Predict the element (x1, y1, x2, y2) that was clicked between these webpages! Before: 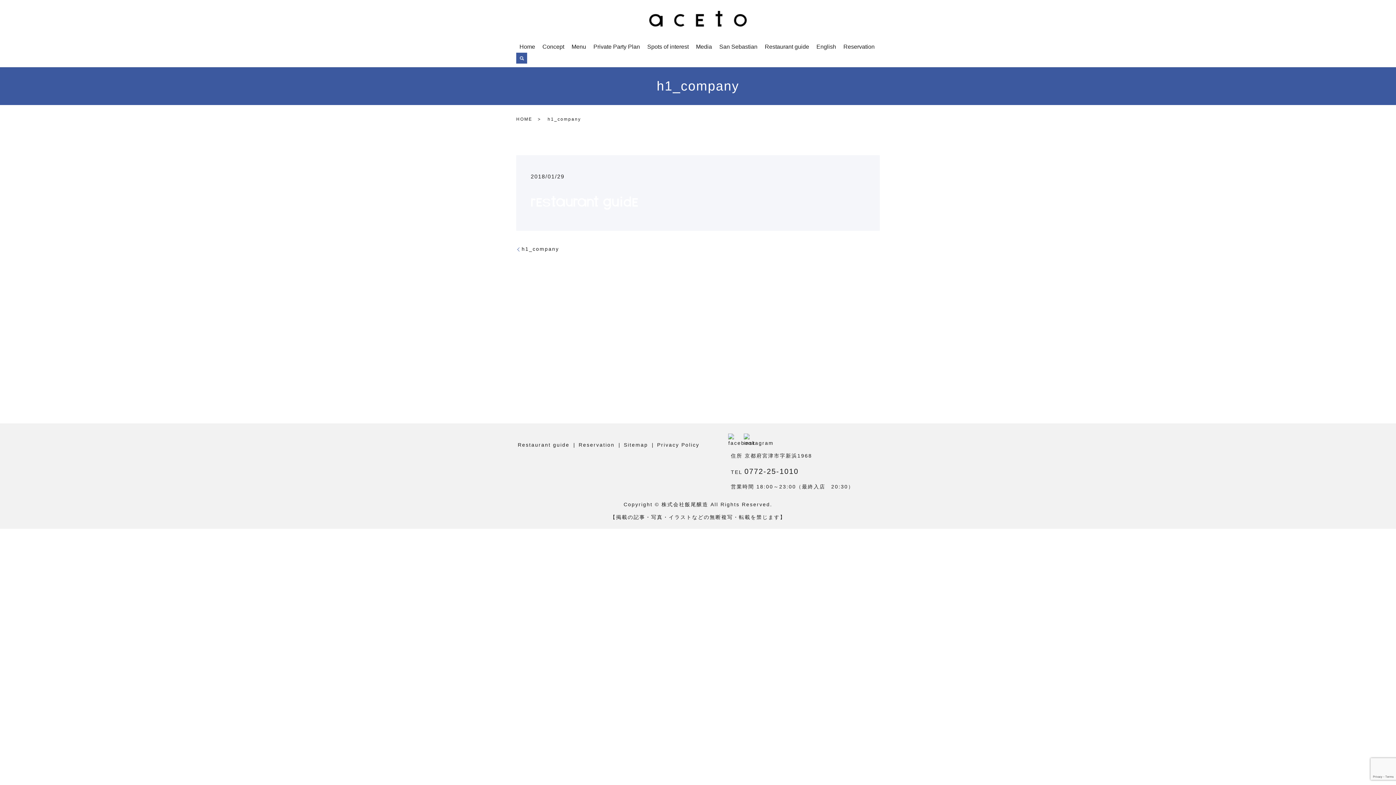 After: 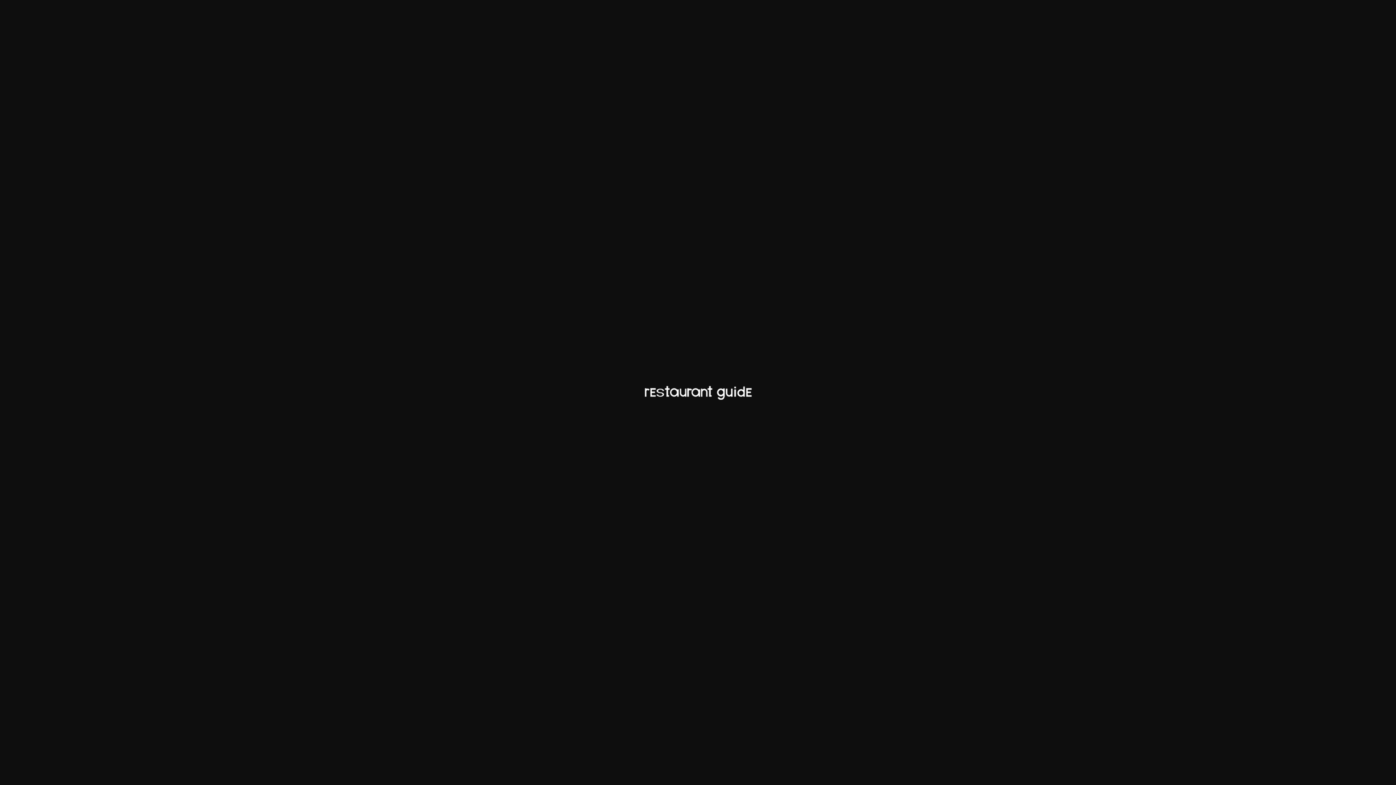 Action: bbox: (530, 199, 638, 205)